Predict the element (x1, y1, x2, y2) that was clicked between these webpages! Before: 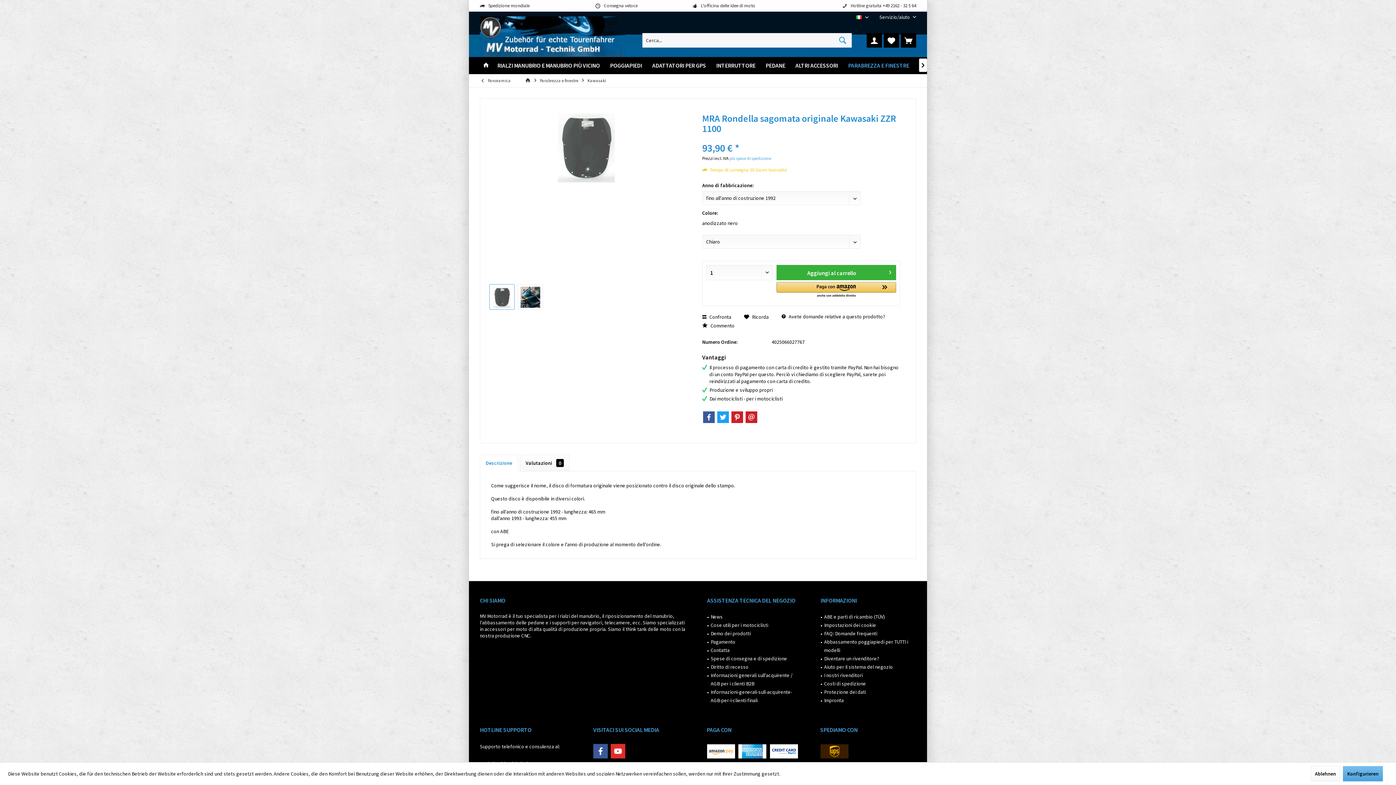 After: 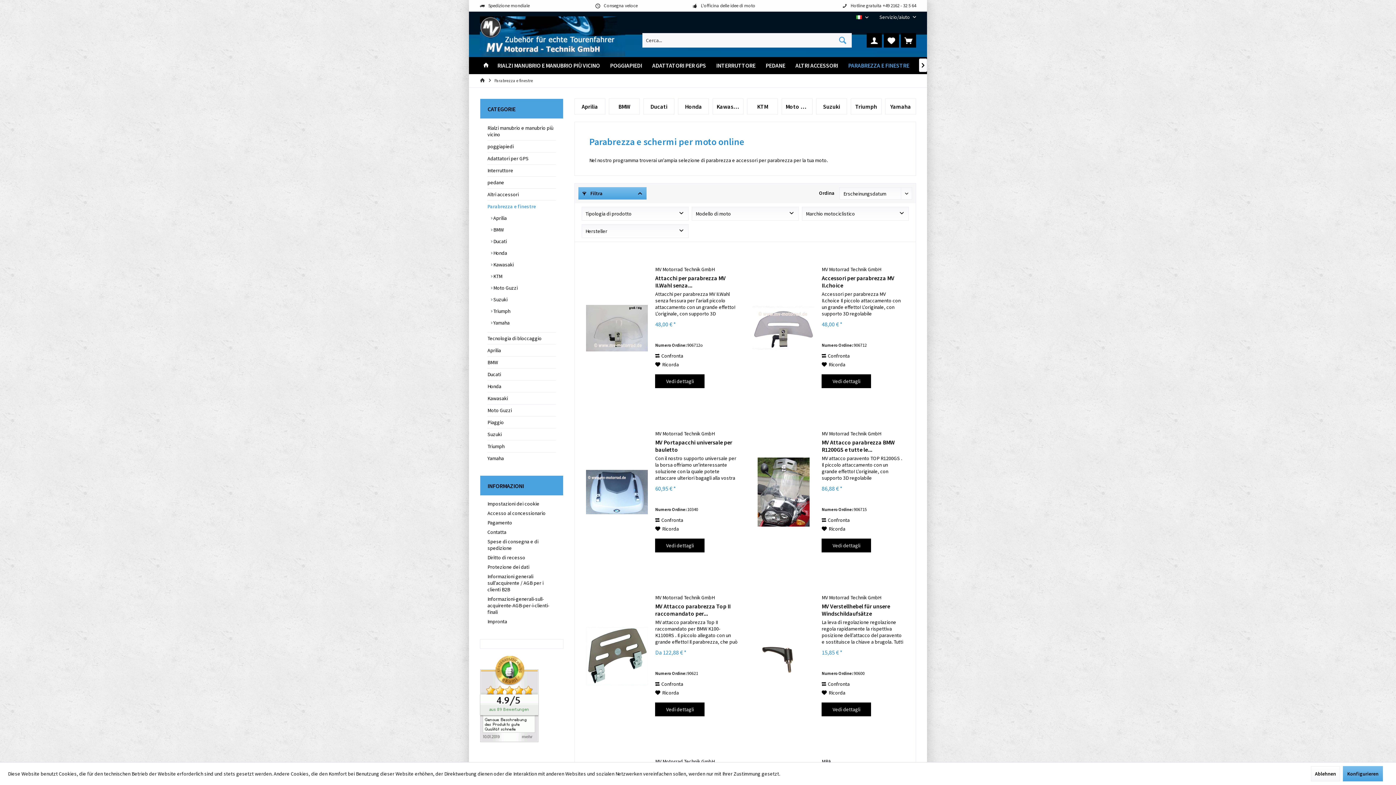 Action: bbox: (538, 74, 580, 86) label: Parabrezza e finestre